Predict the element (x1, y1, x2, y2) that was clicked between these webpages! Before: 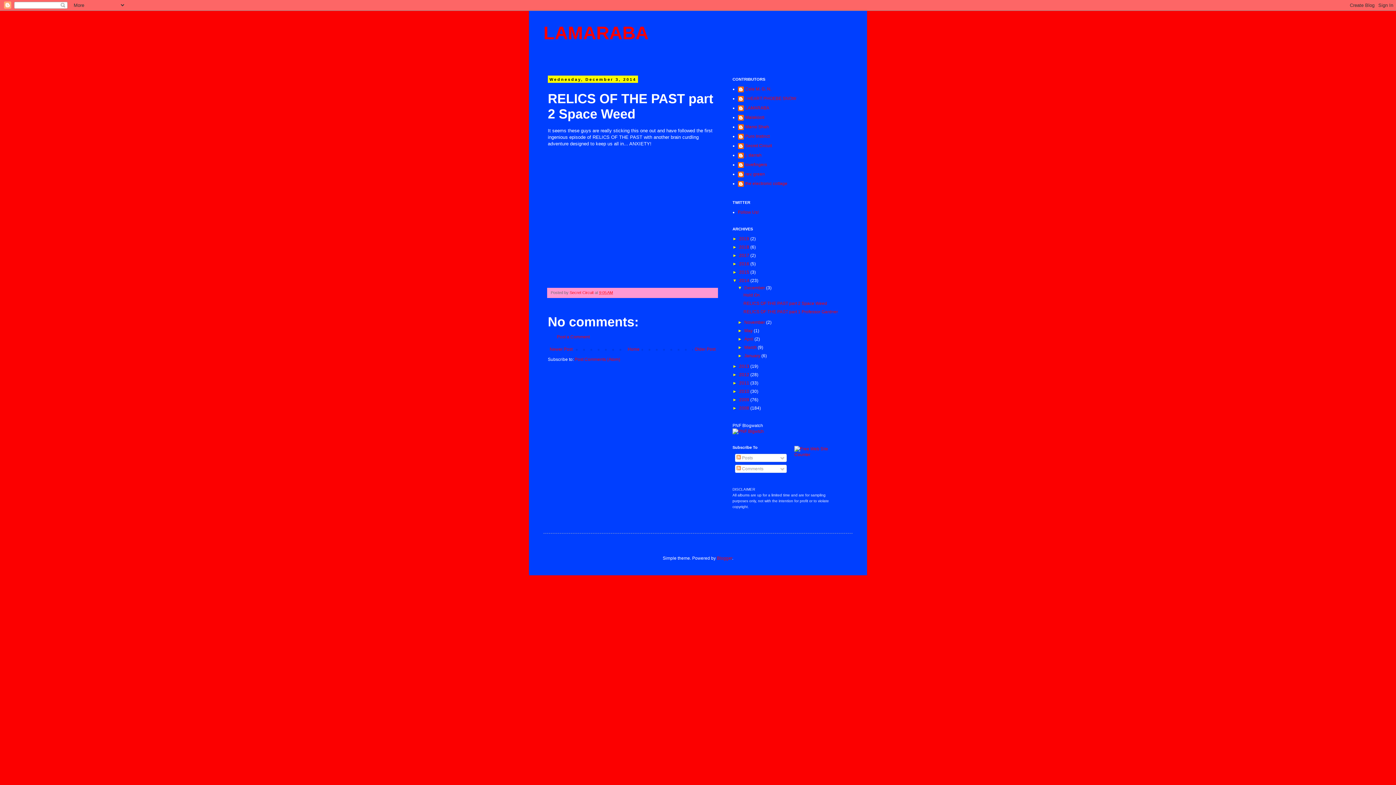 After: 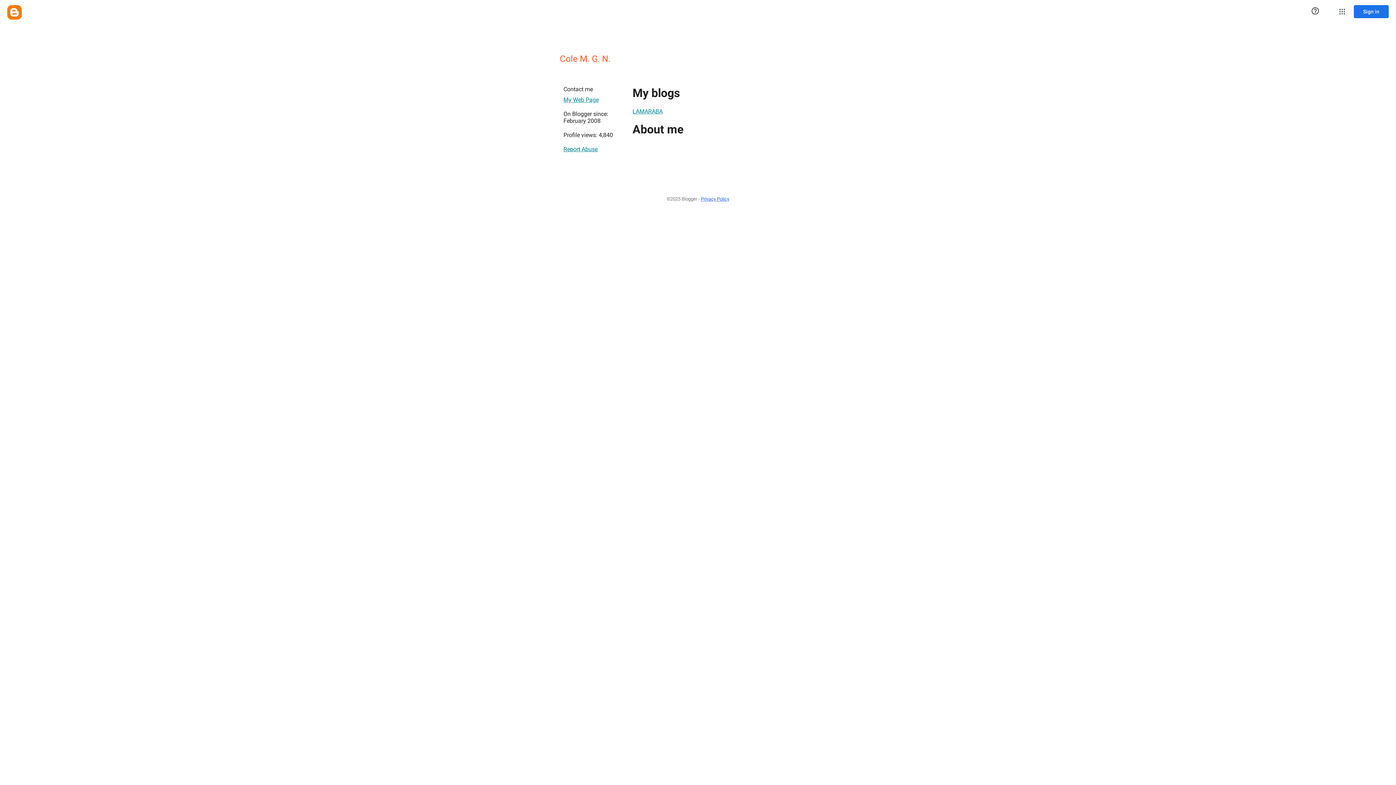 Action: label: Cole M. G. N. bbox: (738, 86, 771, 93)